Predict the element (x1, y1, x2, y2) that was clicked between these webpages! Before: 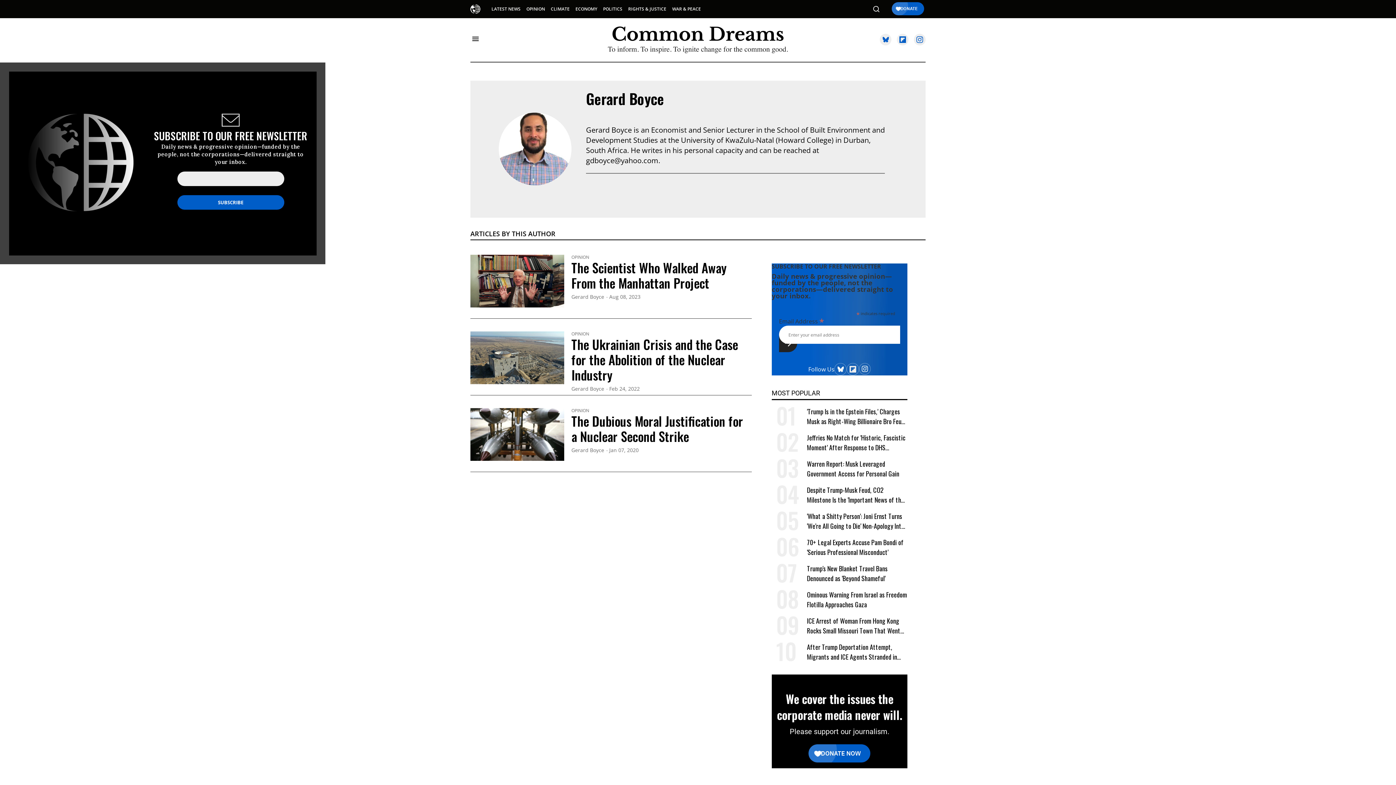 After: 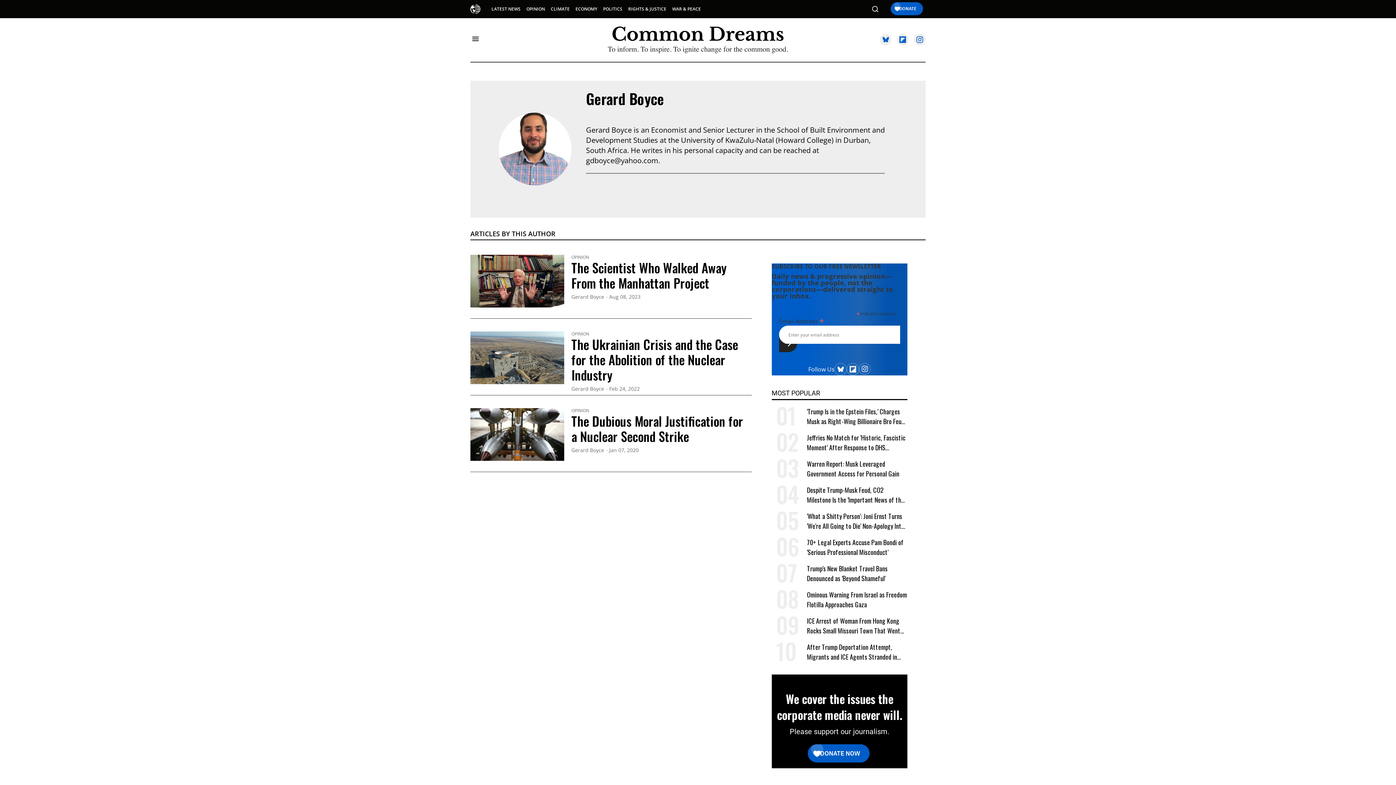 Action: label: Gerard Boyce bbox: (586, 87, 664, 109)